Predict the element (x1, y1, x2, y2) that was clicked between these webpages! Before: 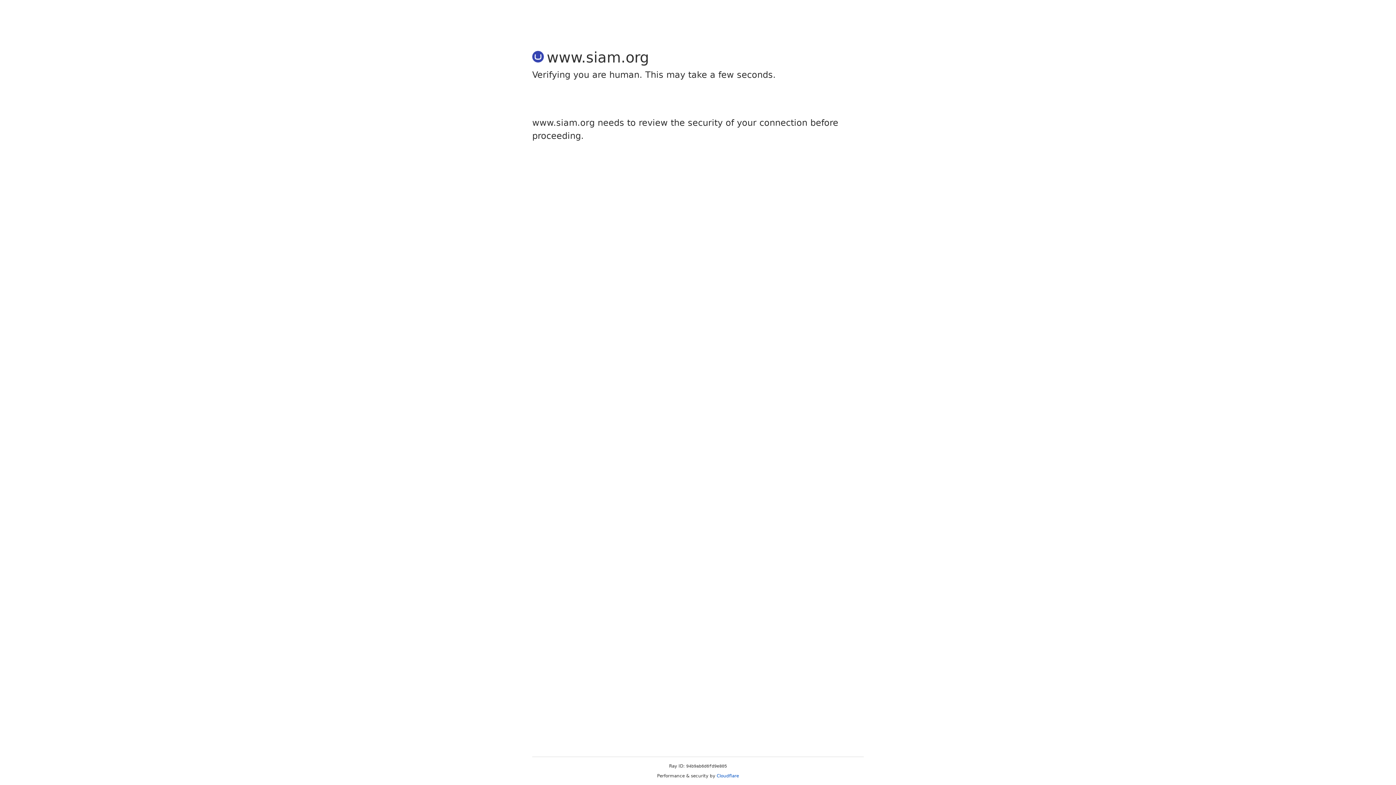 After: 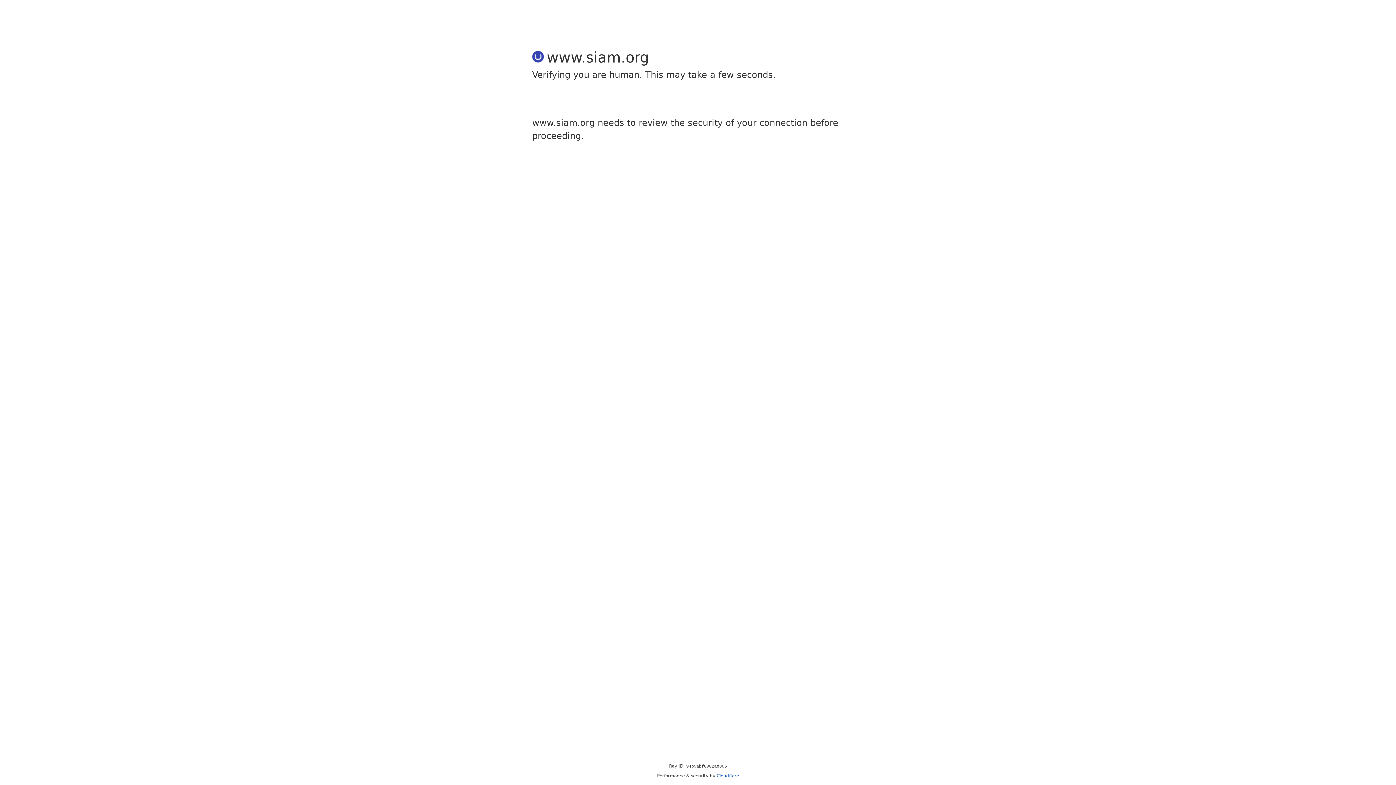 Action: bbox: (716, 773, 739, 778) label: Cloudflare